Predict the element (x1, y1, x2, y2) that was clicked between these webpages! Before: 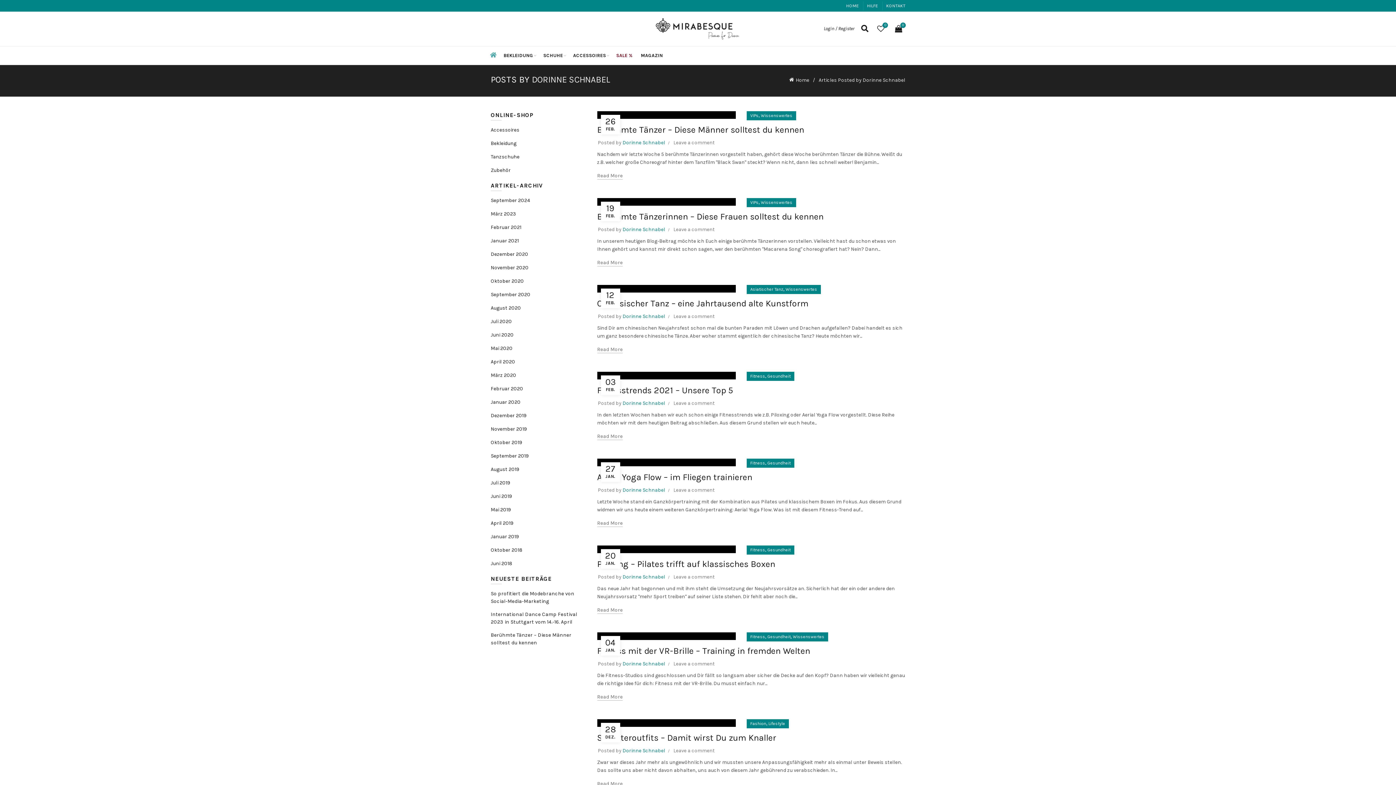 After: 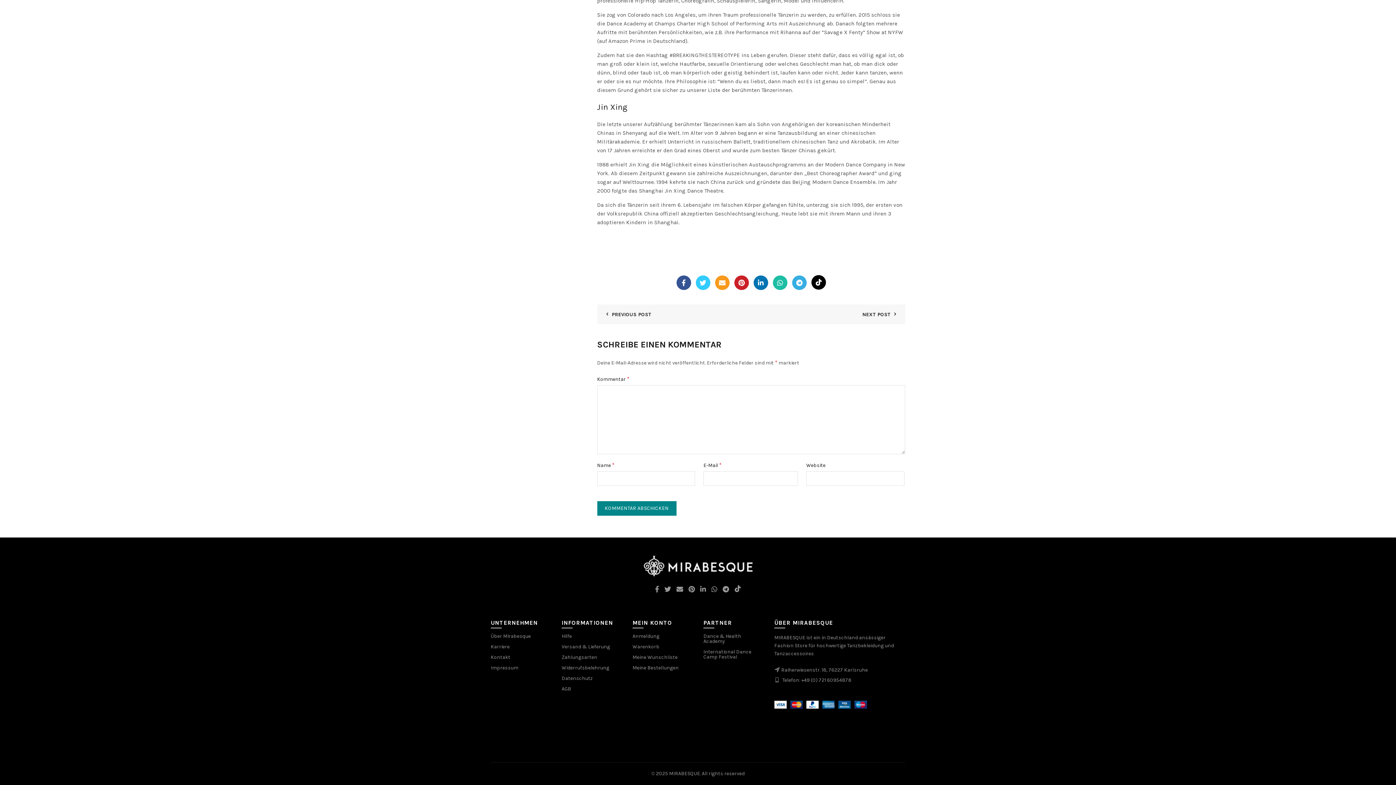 Action: label: Leave a comment bbox: (822, 262, 863, 269)